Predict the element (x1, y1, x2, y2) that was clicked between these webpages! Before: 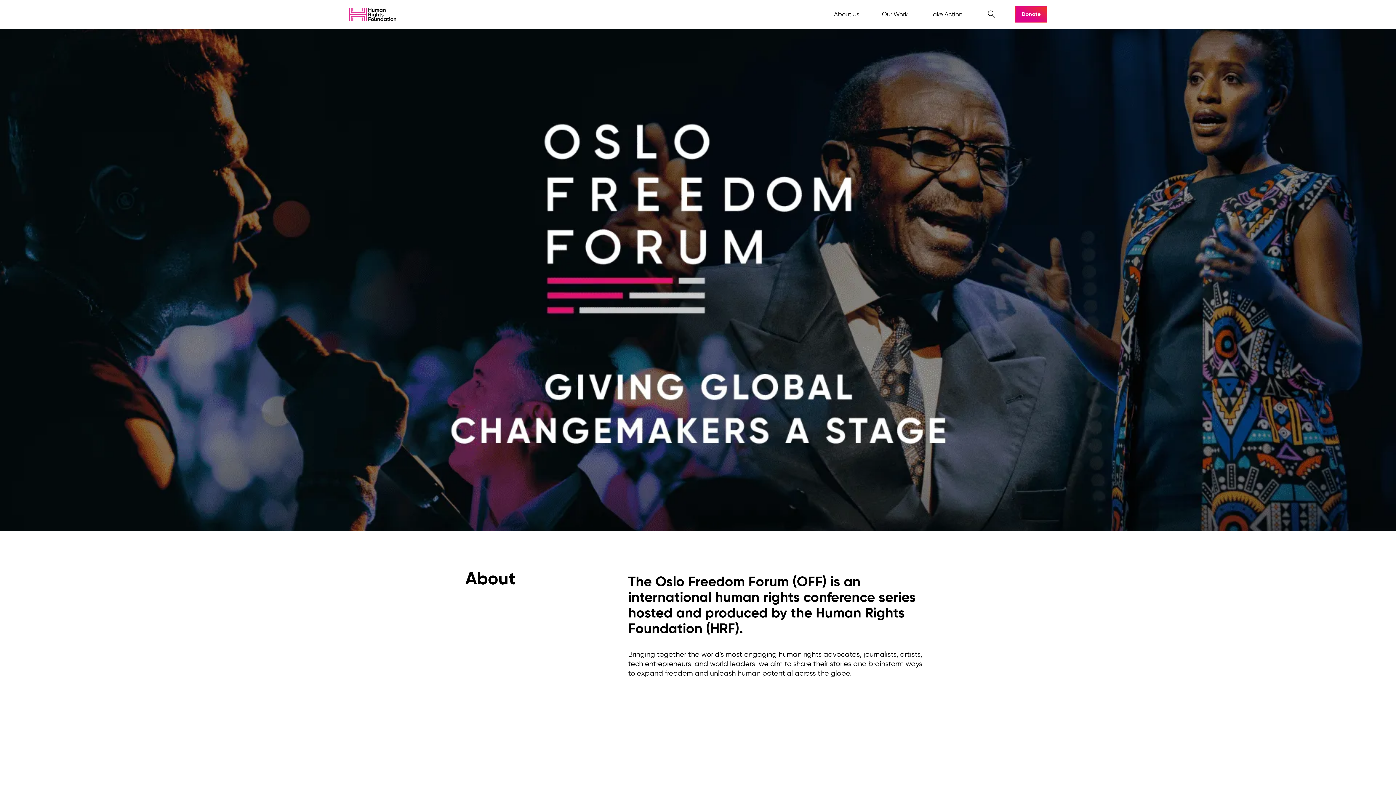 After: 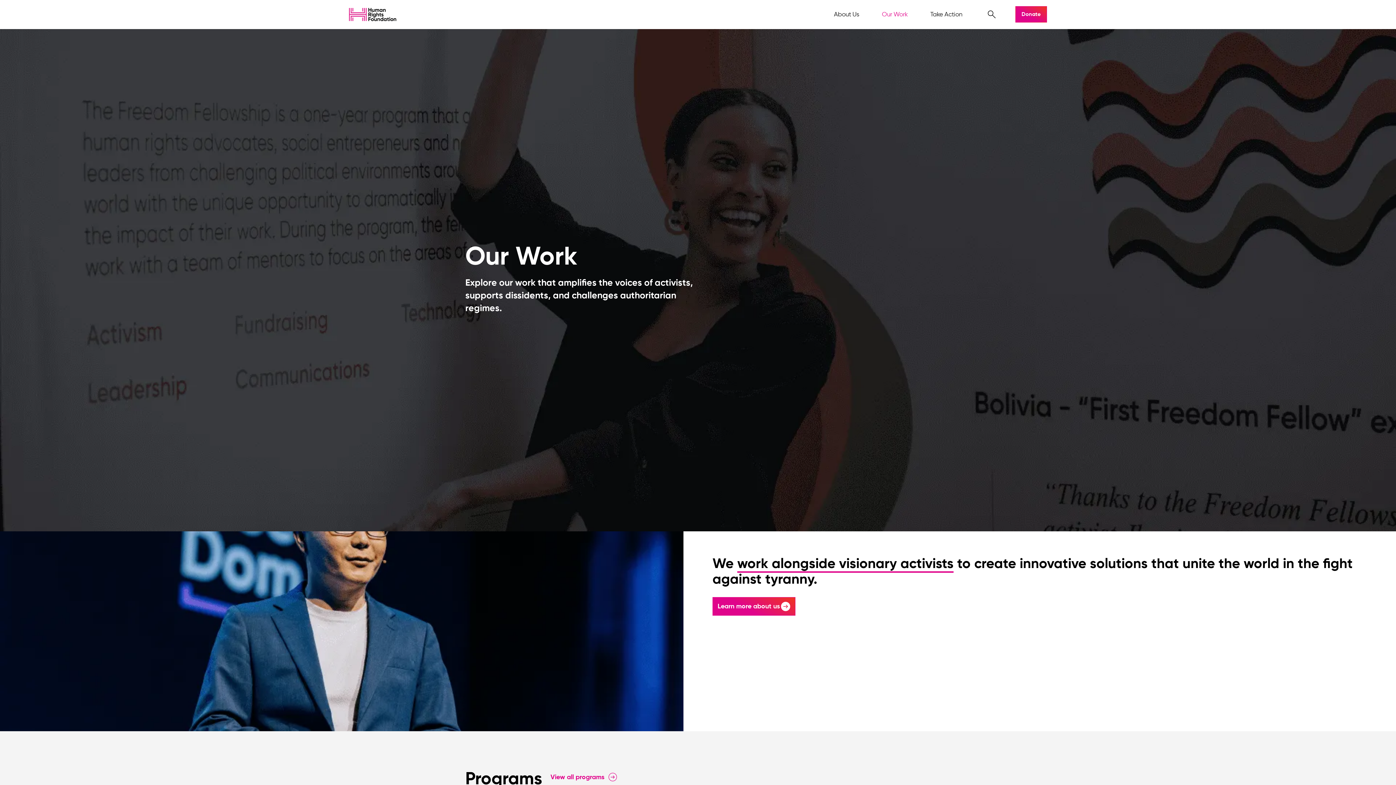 Action: bbox: (882, 10, 908, 19) label: Our Work